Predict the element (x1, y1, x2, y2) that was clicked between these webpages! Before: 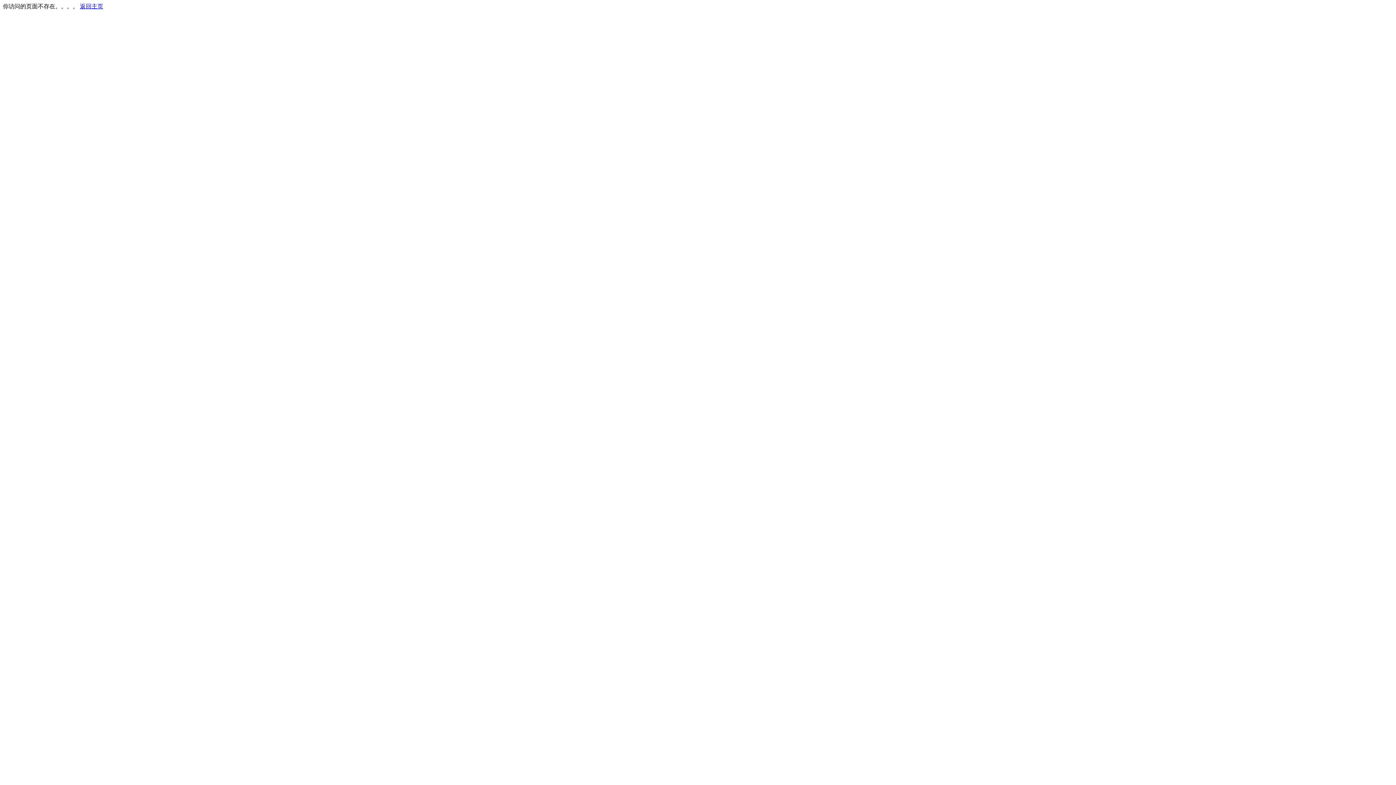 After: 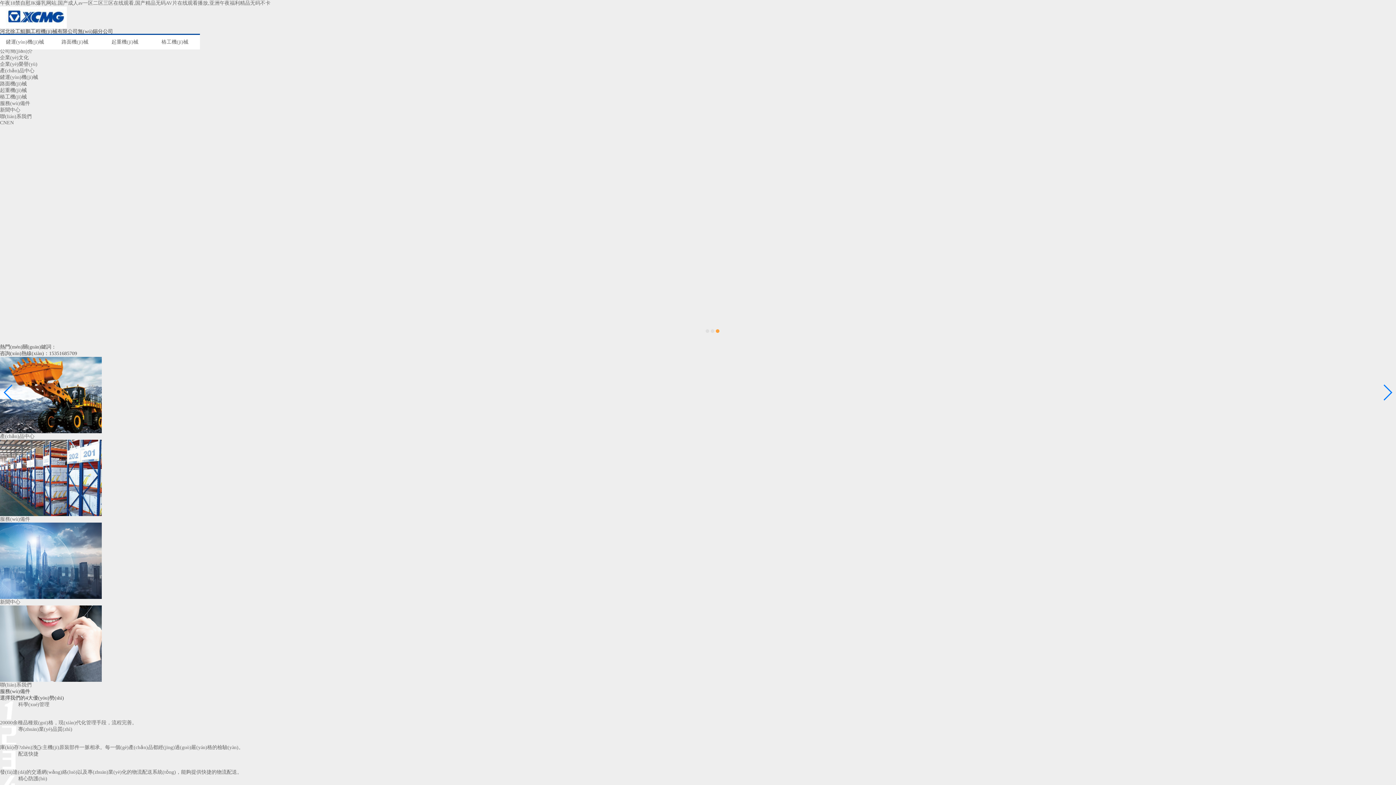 Action: bbox: (80, 3, 103, 9) label: 返回主页